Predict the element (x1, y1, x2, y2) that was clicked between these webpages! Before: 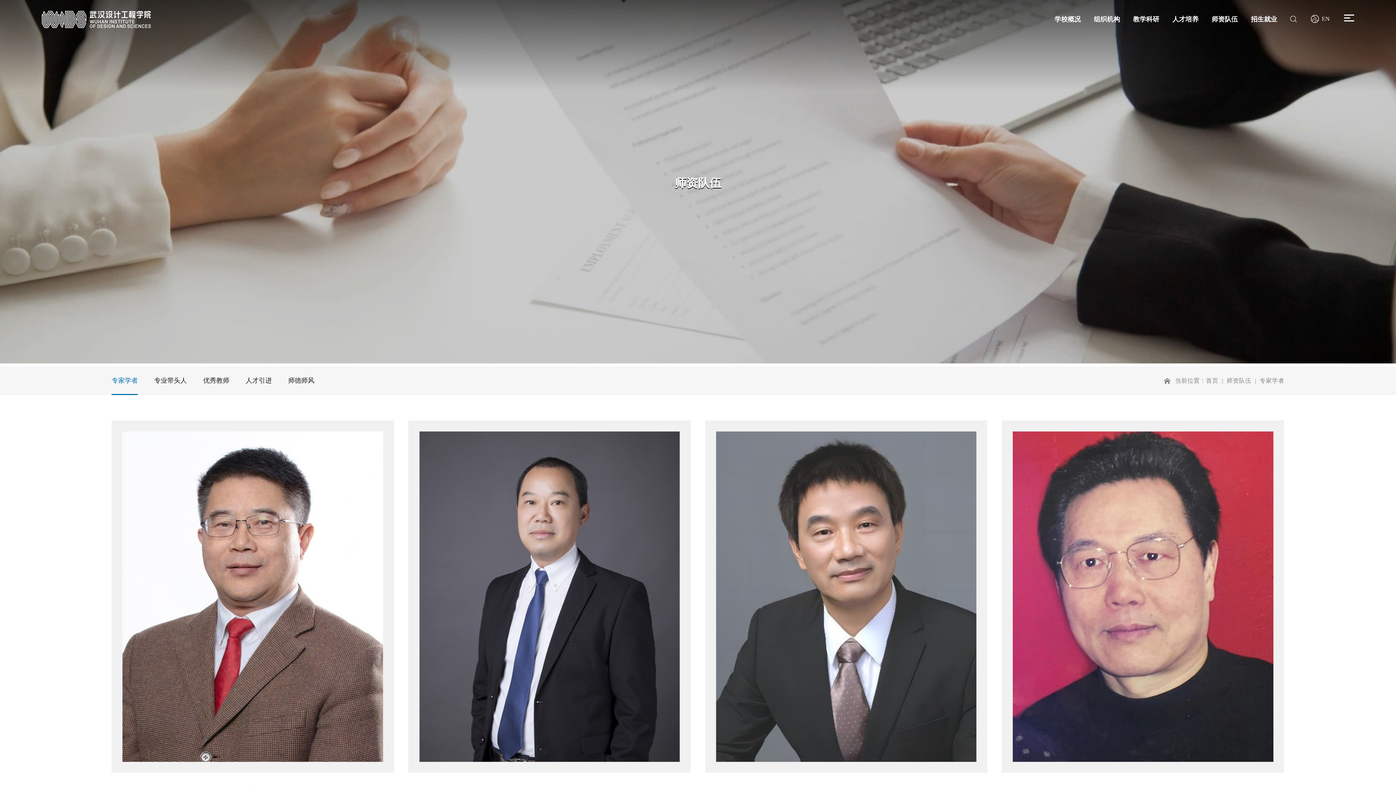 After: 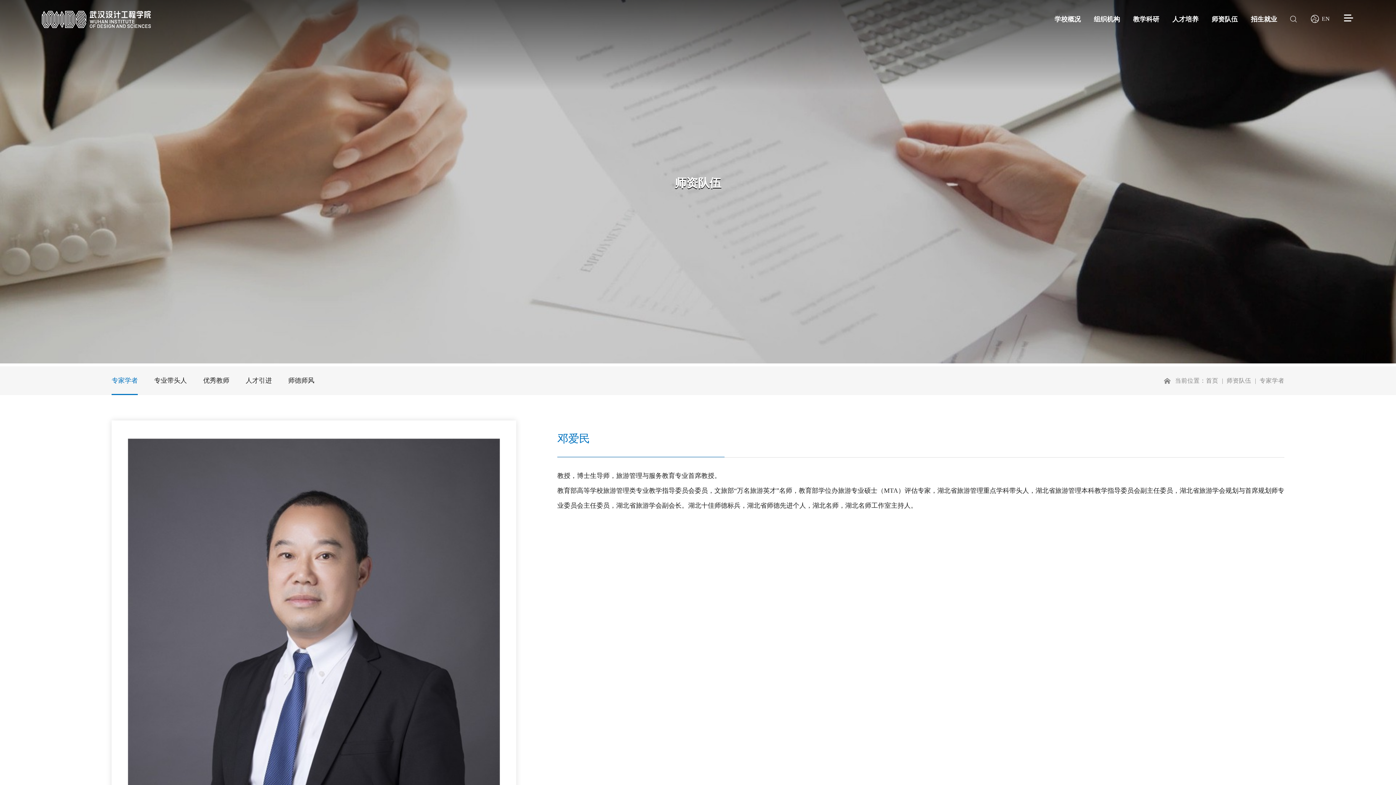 Action: label: 邓爱民 bbox: (408, 420, 690, 799)